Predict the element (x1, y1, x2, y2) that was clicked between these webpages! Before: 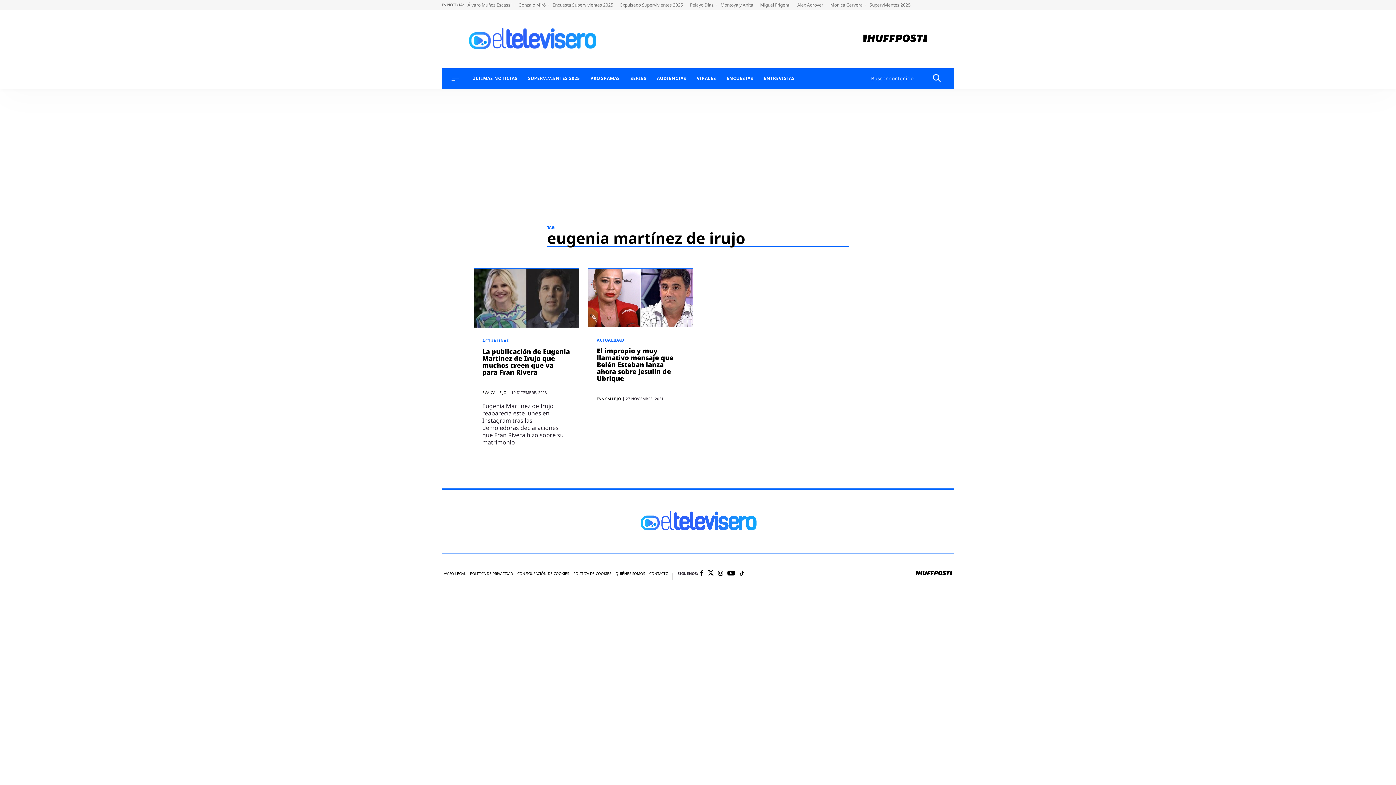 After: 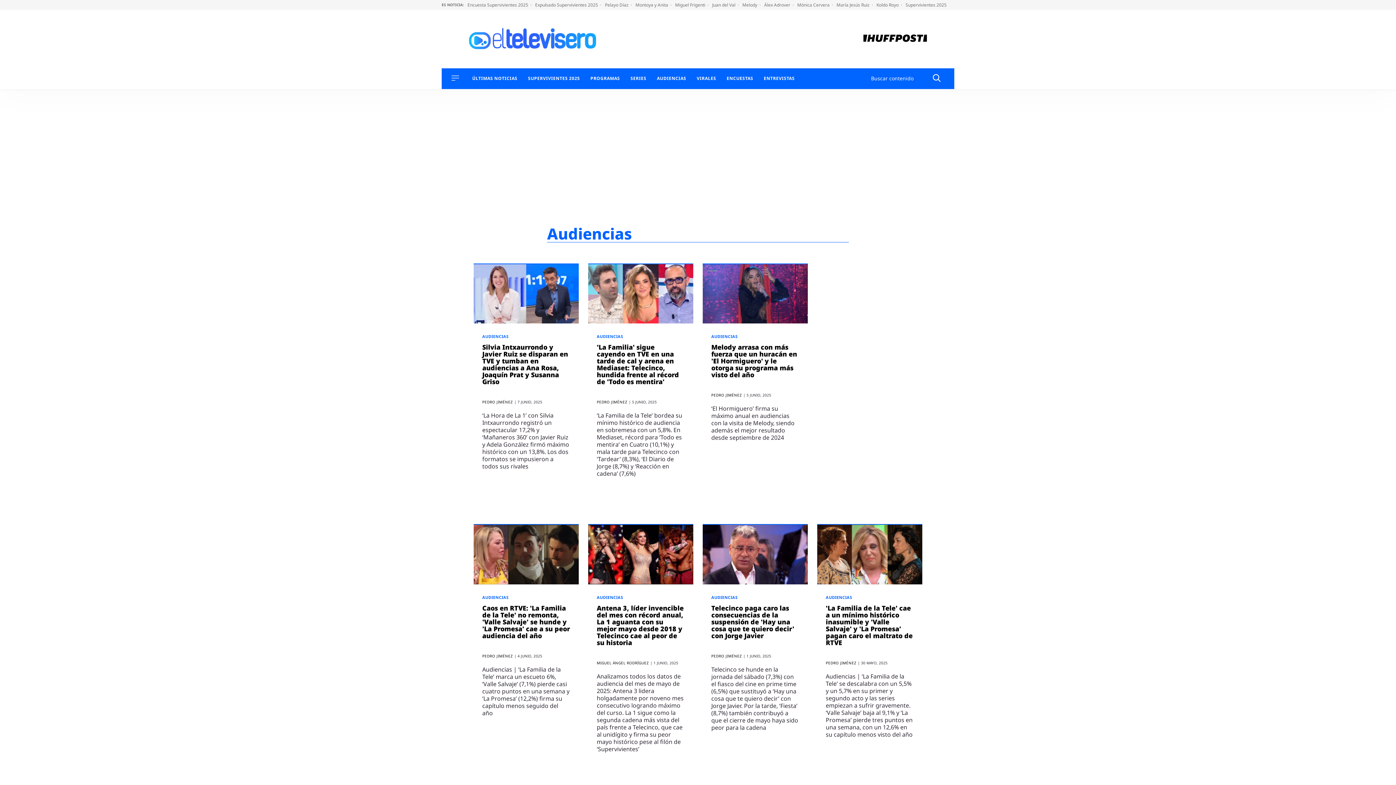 Action: bbox: (657, 76, 686, 80) label: AUDIENCIAS